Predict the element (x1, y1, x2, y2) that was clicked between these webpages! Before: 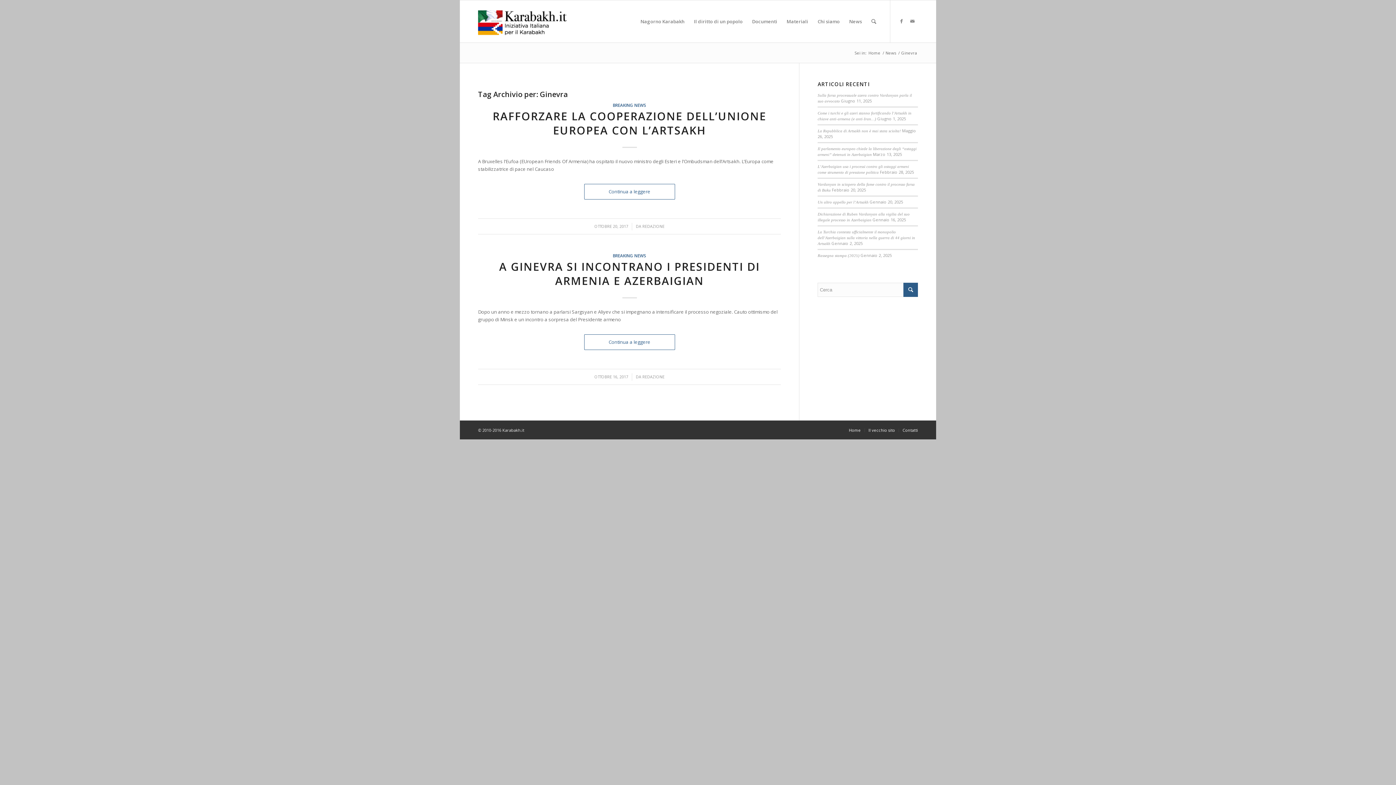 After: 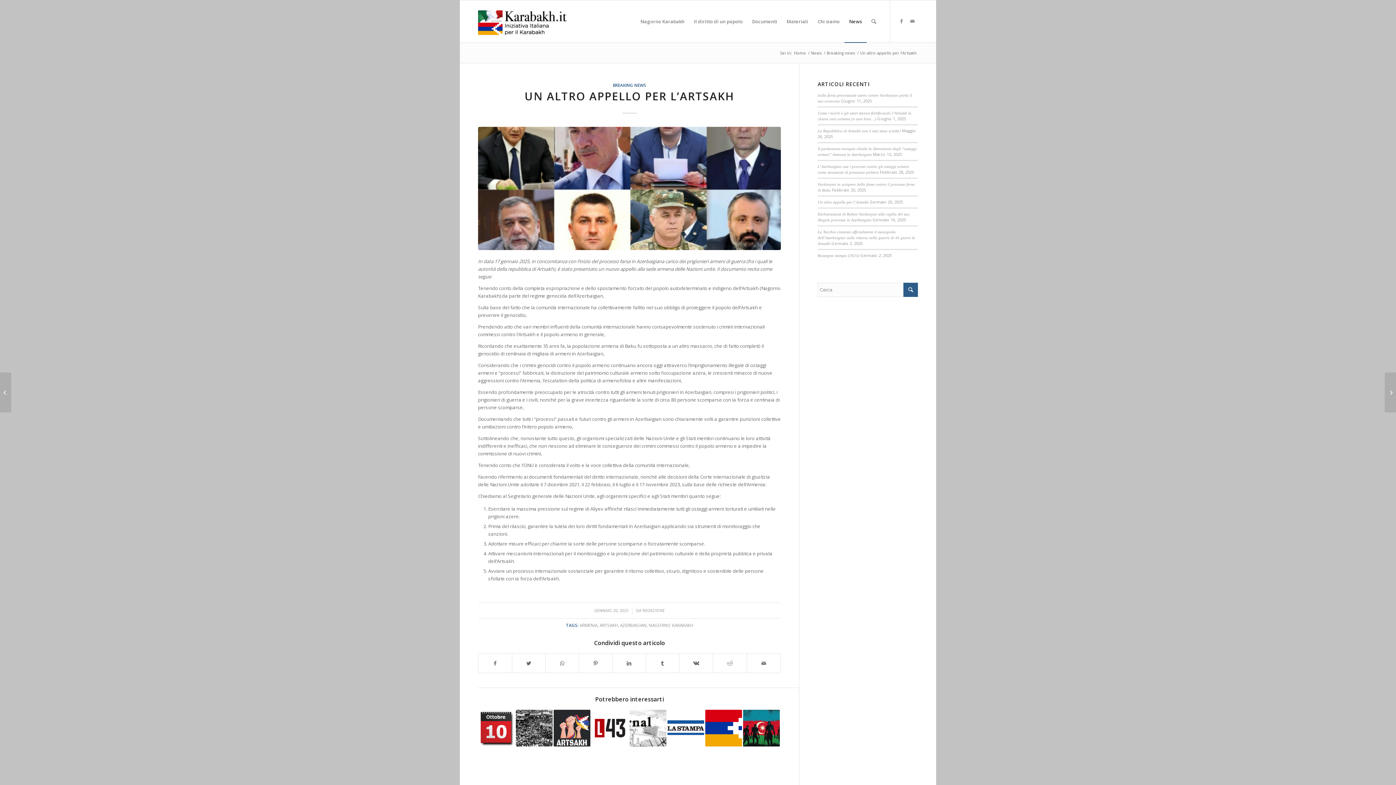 Action: label: Un altro appello per l’Artsakh bbox: (817, 200, 868, 204)